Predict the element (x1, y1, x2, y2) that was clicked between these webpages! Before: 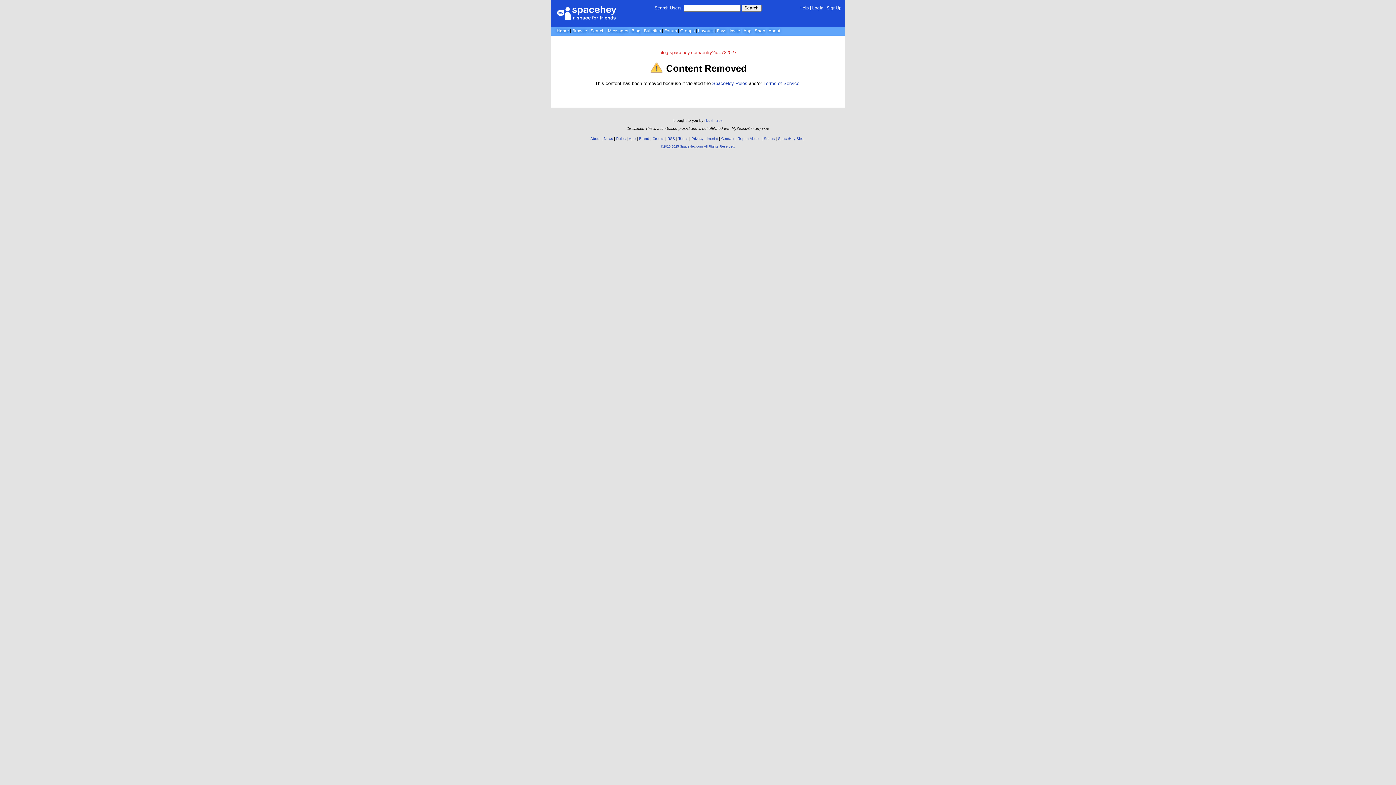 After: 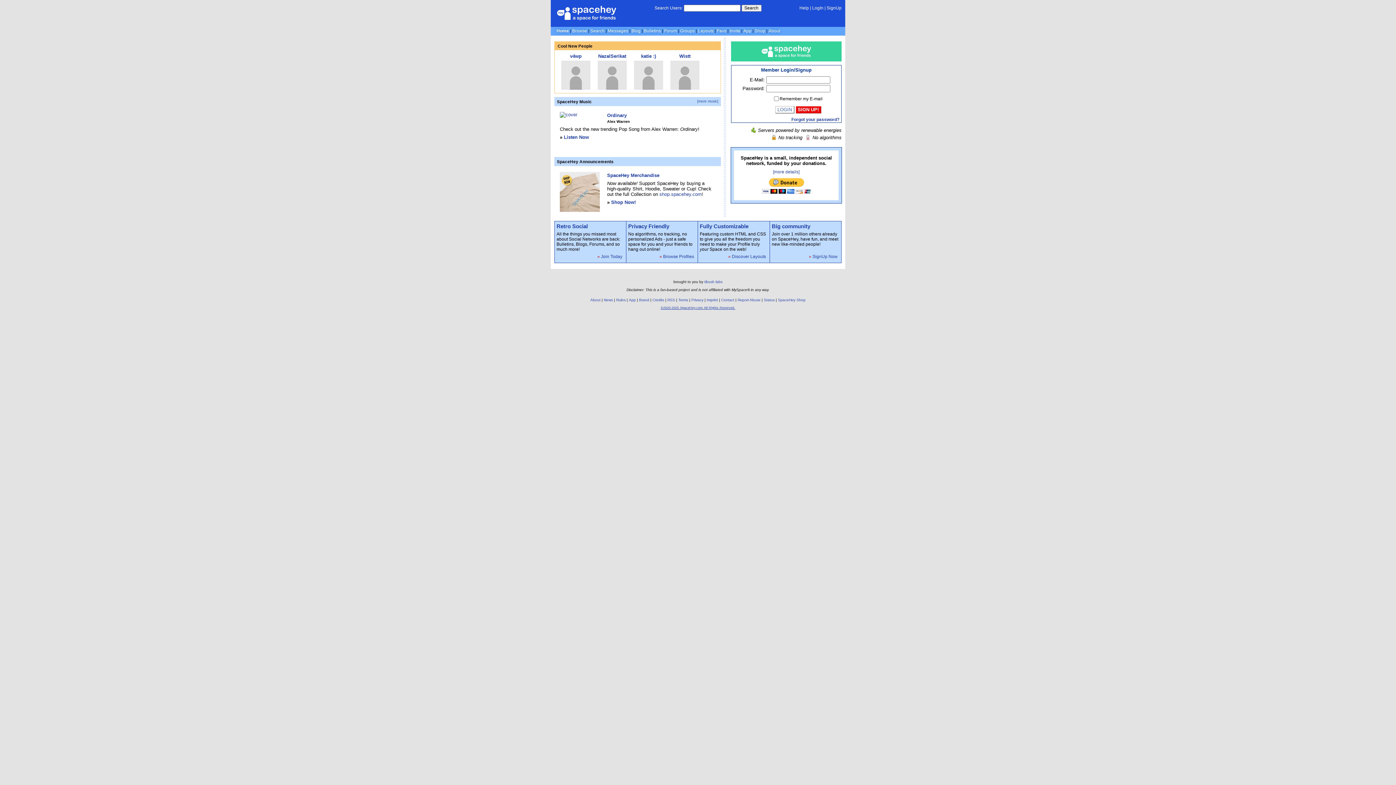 Action: bbox: (556, 28, 569, 33) label: Home